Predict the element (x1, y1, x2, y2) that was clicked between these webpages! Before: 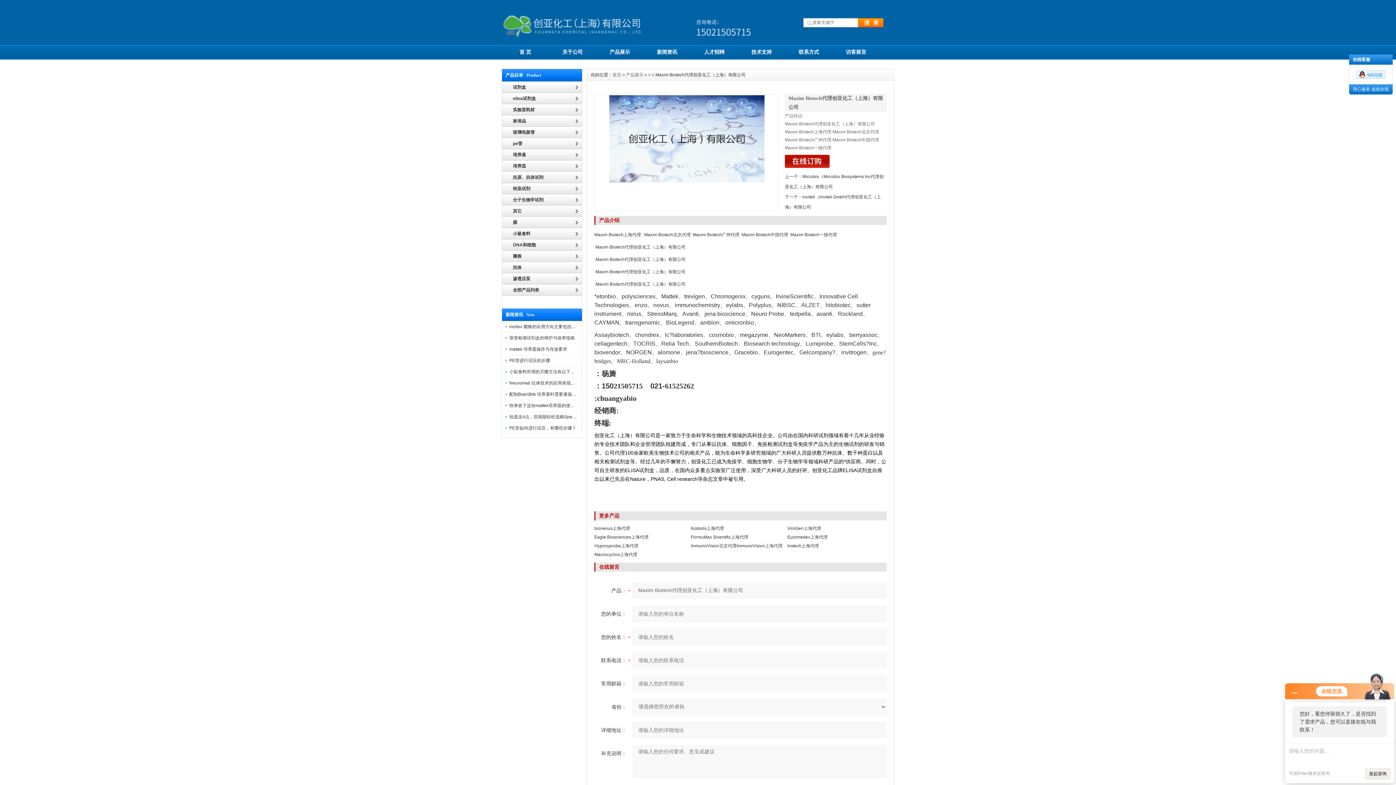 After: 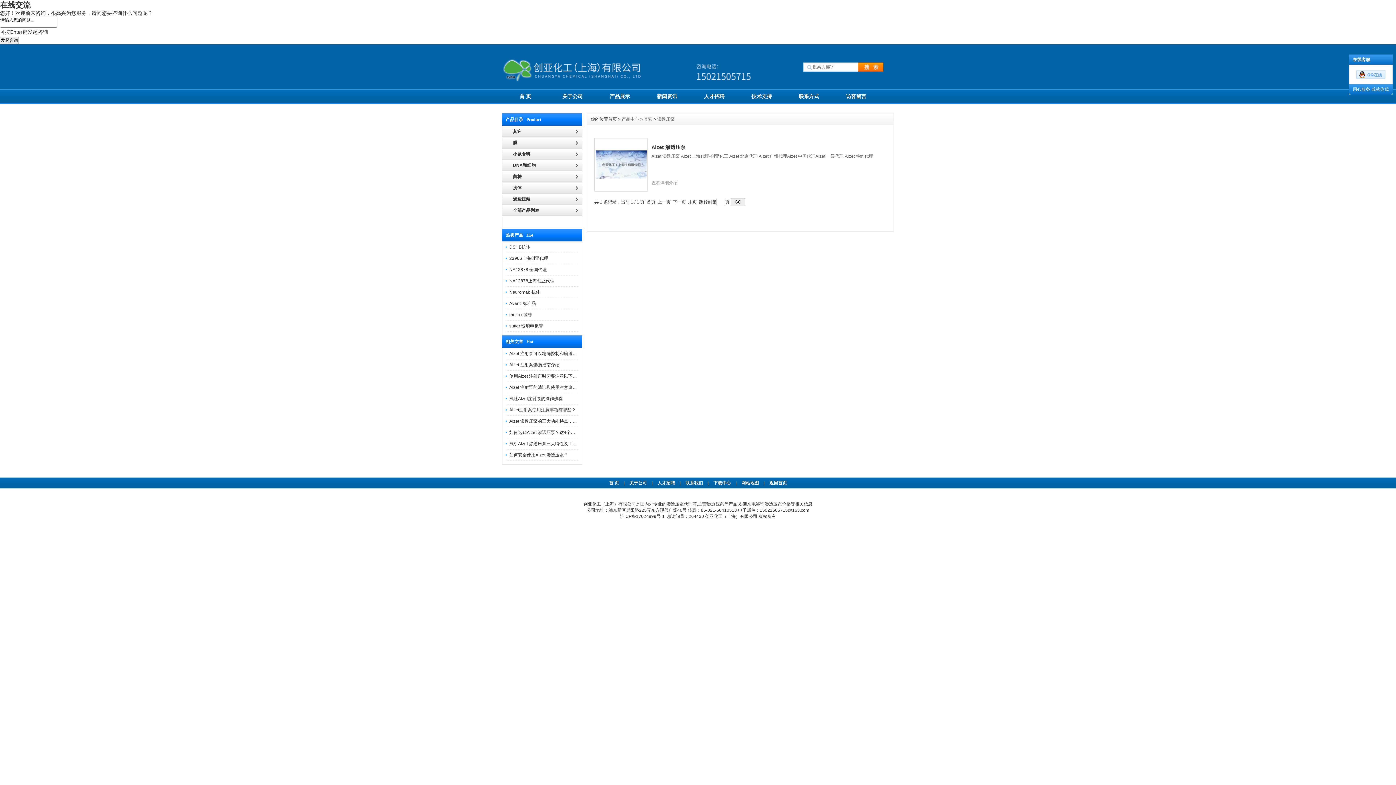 Action: label: 渗透压泵 bbox: (502, 273, 582, 284)